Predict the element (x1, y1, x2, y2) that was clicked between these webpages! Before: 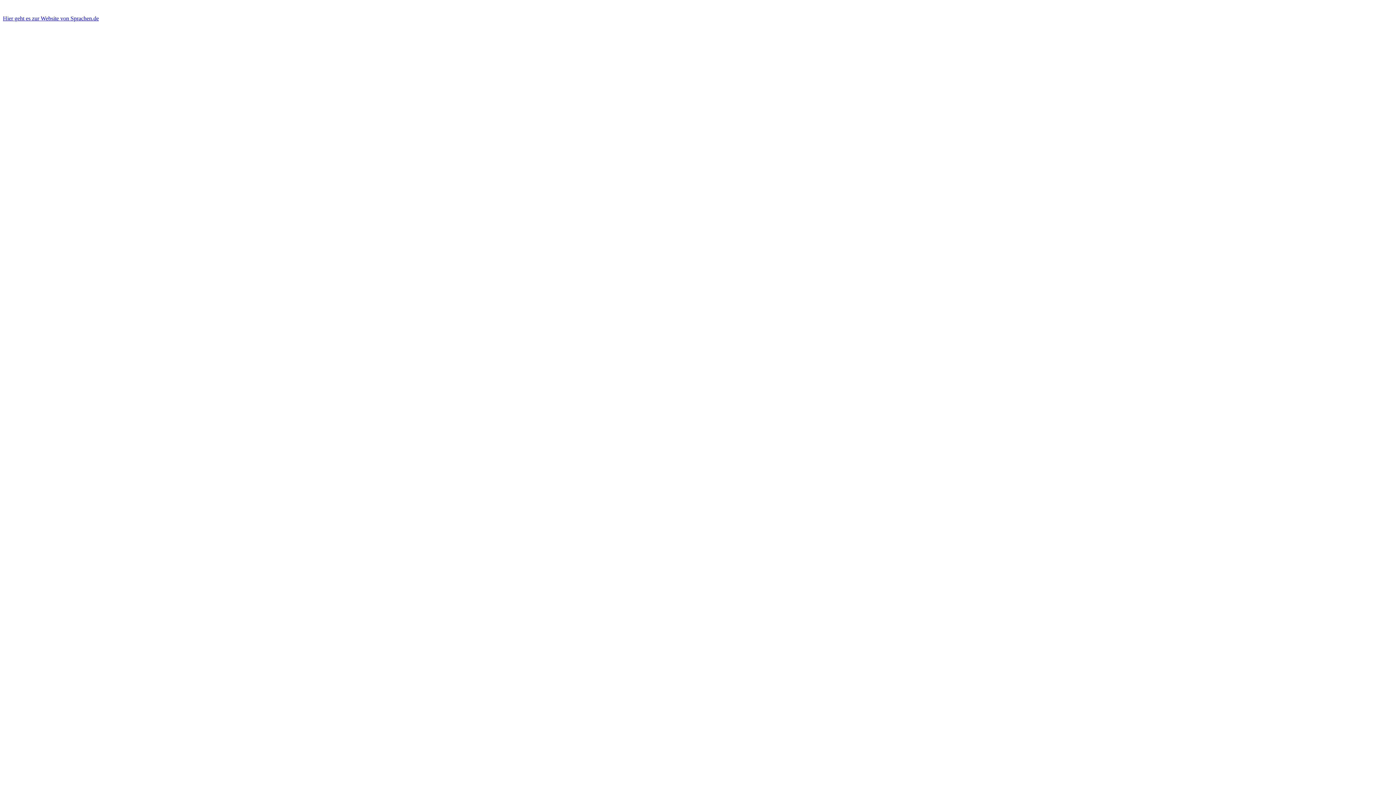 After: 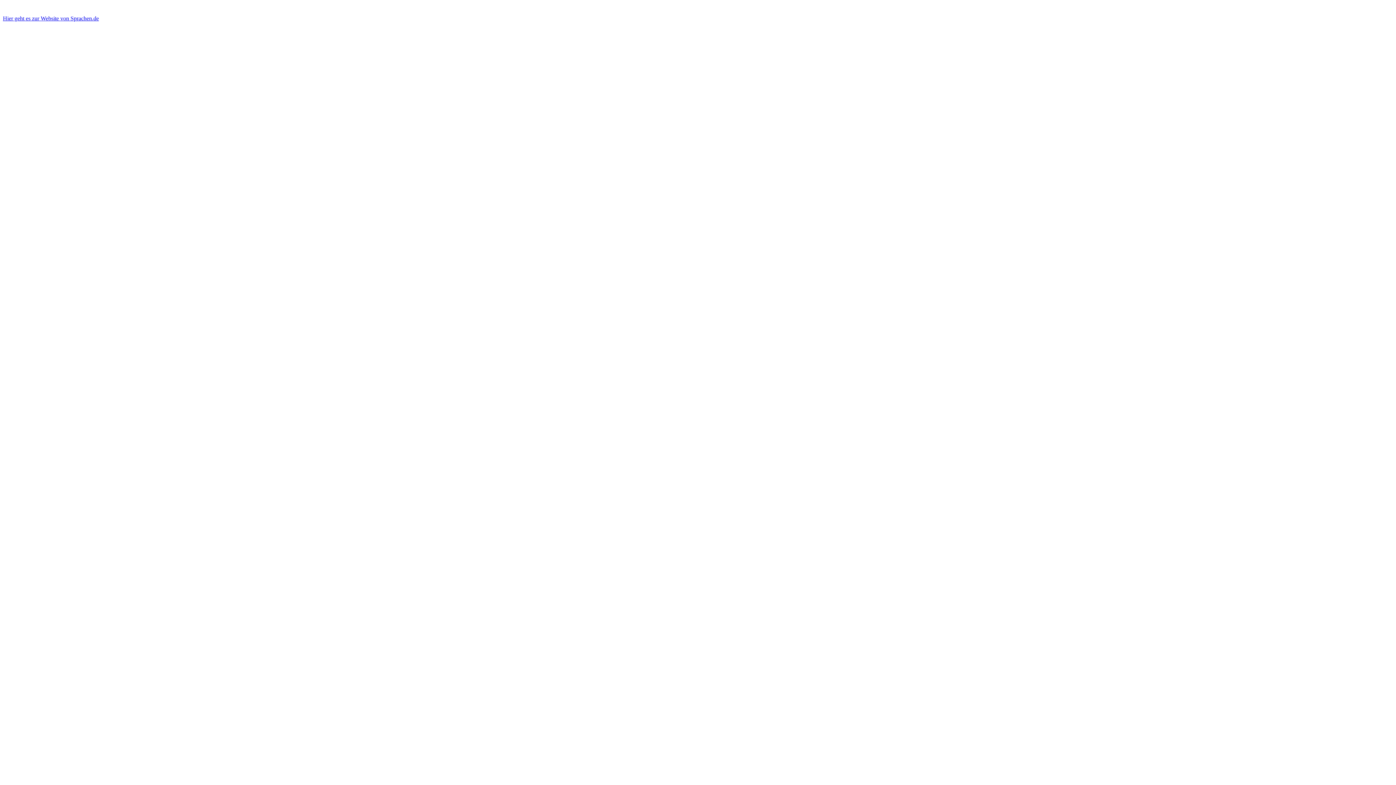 Action: bbox: (2, 15, 98, 21) label: Hier geht es zur Website von Sprachen.de